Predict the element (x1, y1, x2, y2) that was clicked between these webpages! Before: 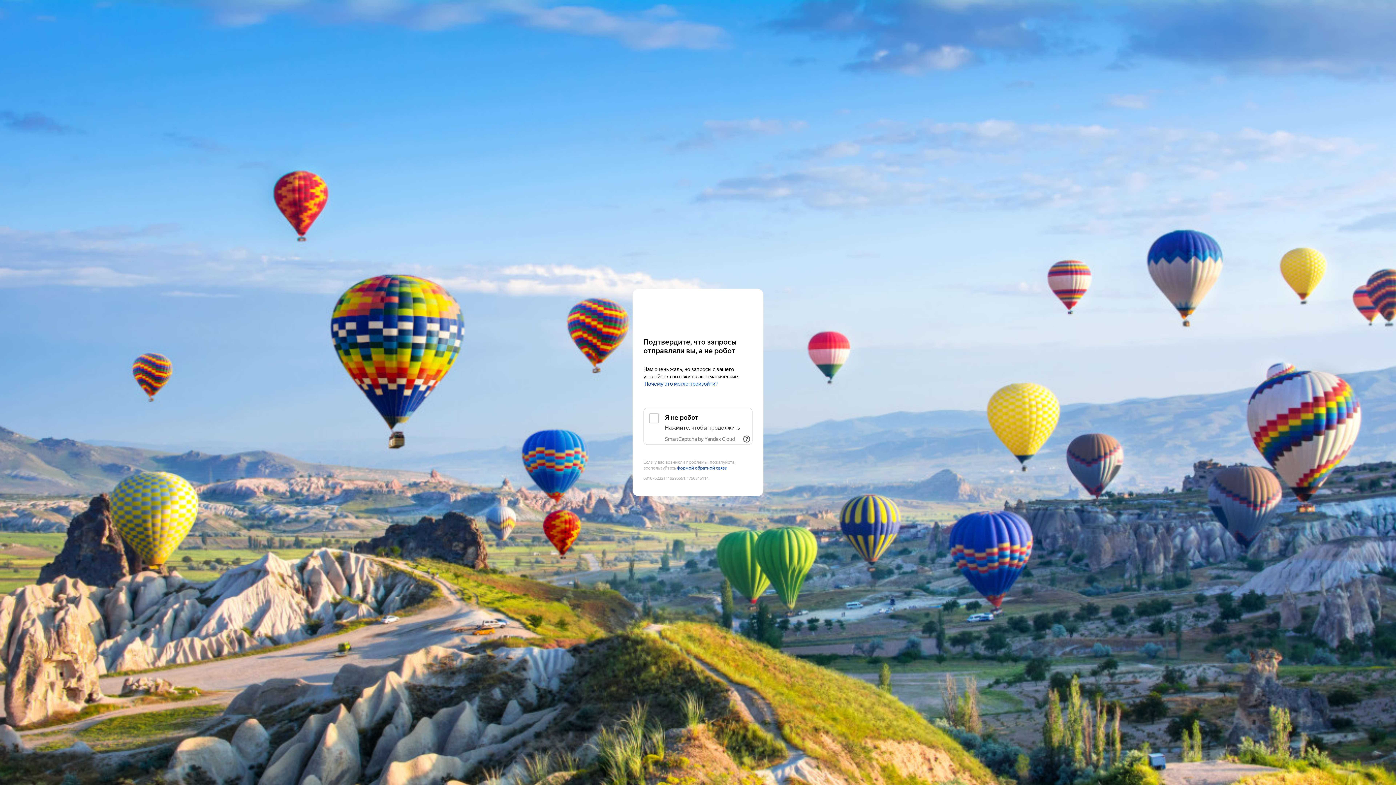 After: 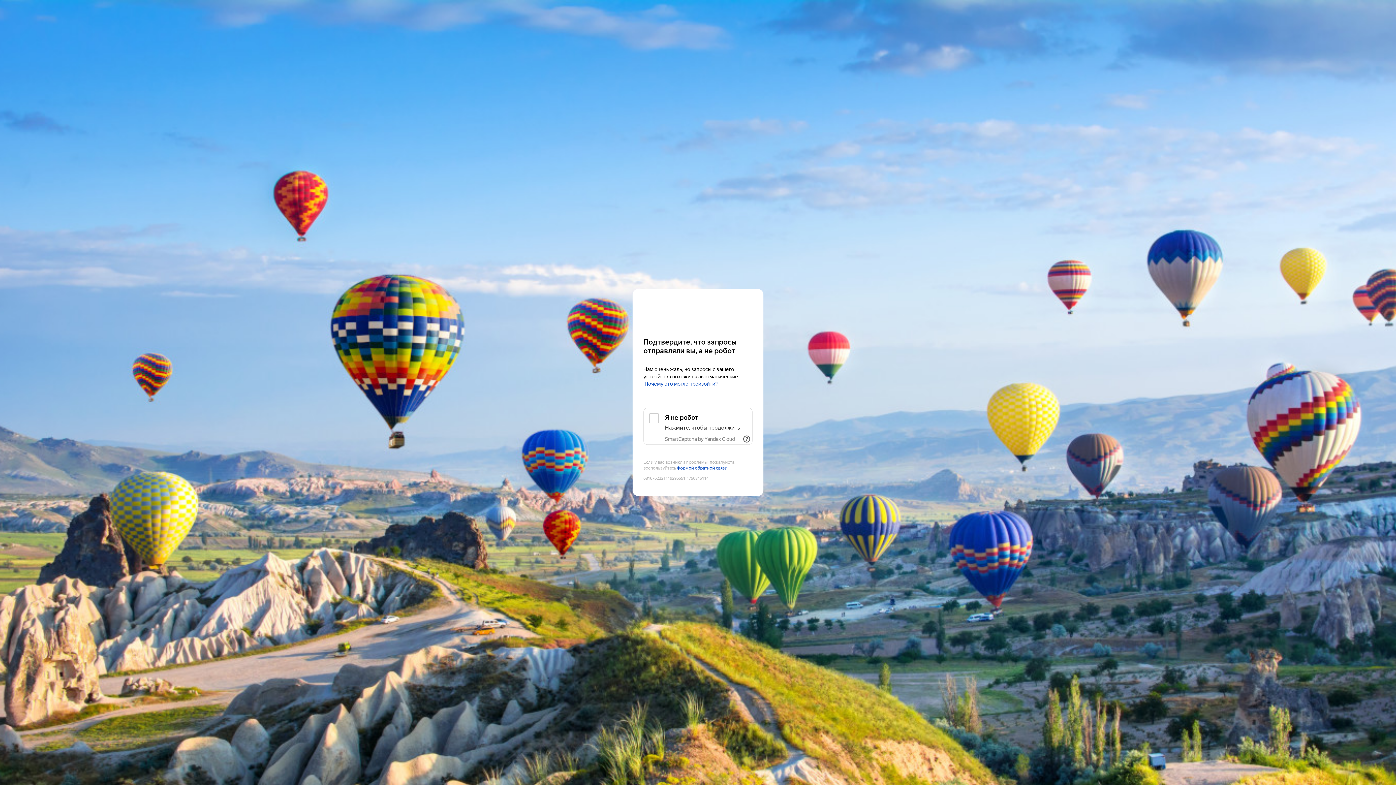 Action: bbox: (665, 436, 735, 442) label: SmartCaptcha by Yandex Cloud